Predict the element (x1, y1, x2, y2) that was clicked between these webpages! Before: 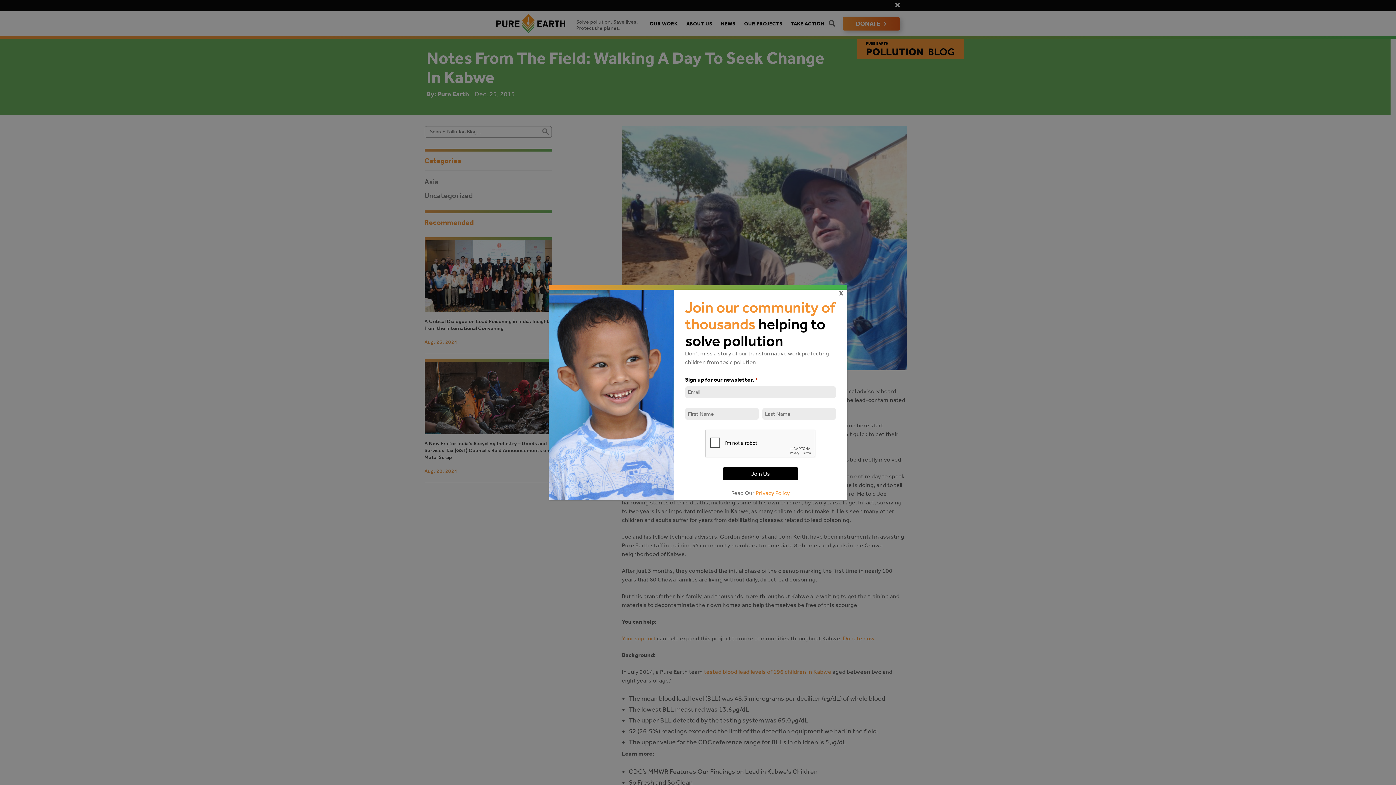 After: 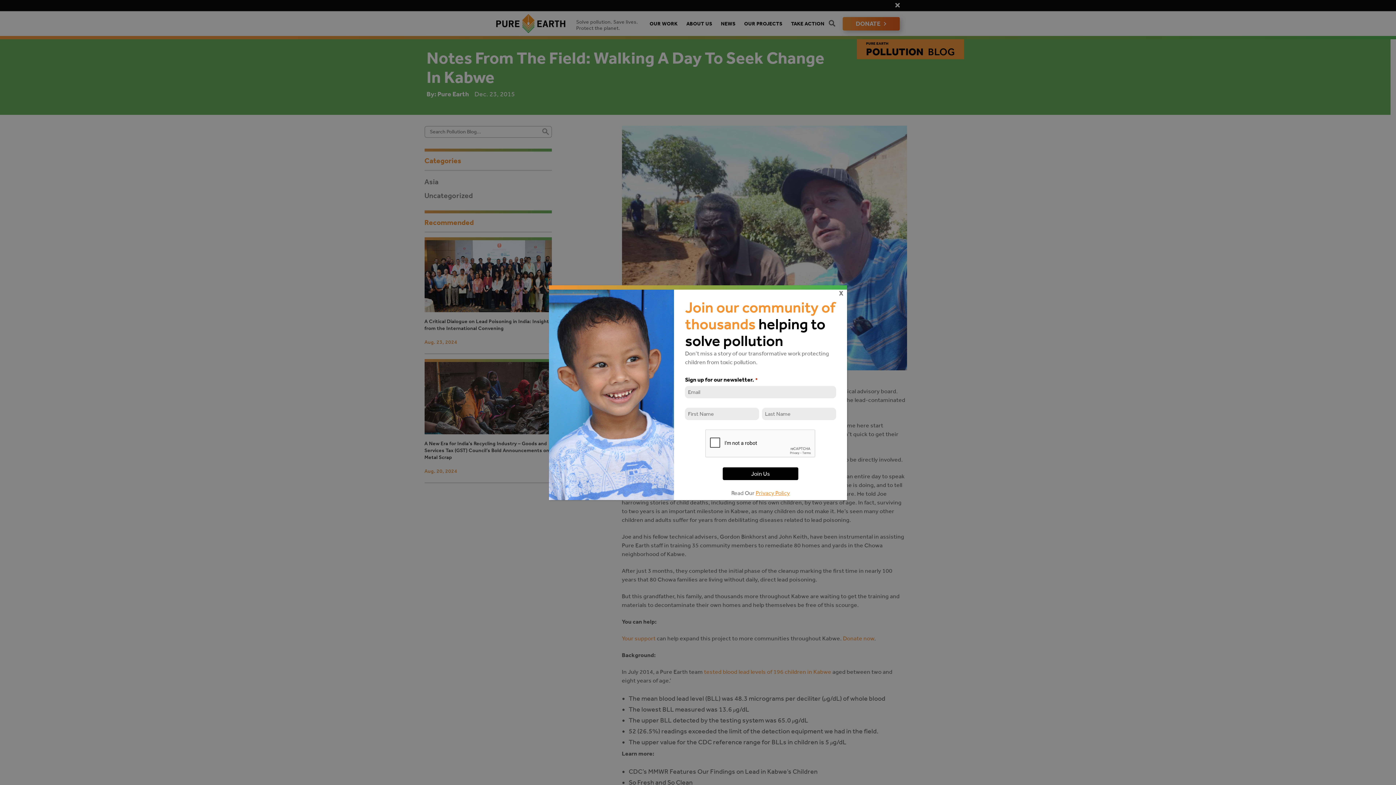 Action: label: Privacy Policy bbox: (755, 489, 790, 496)